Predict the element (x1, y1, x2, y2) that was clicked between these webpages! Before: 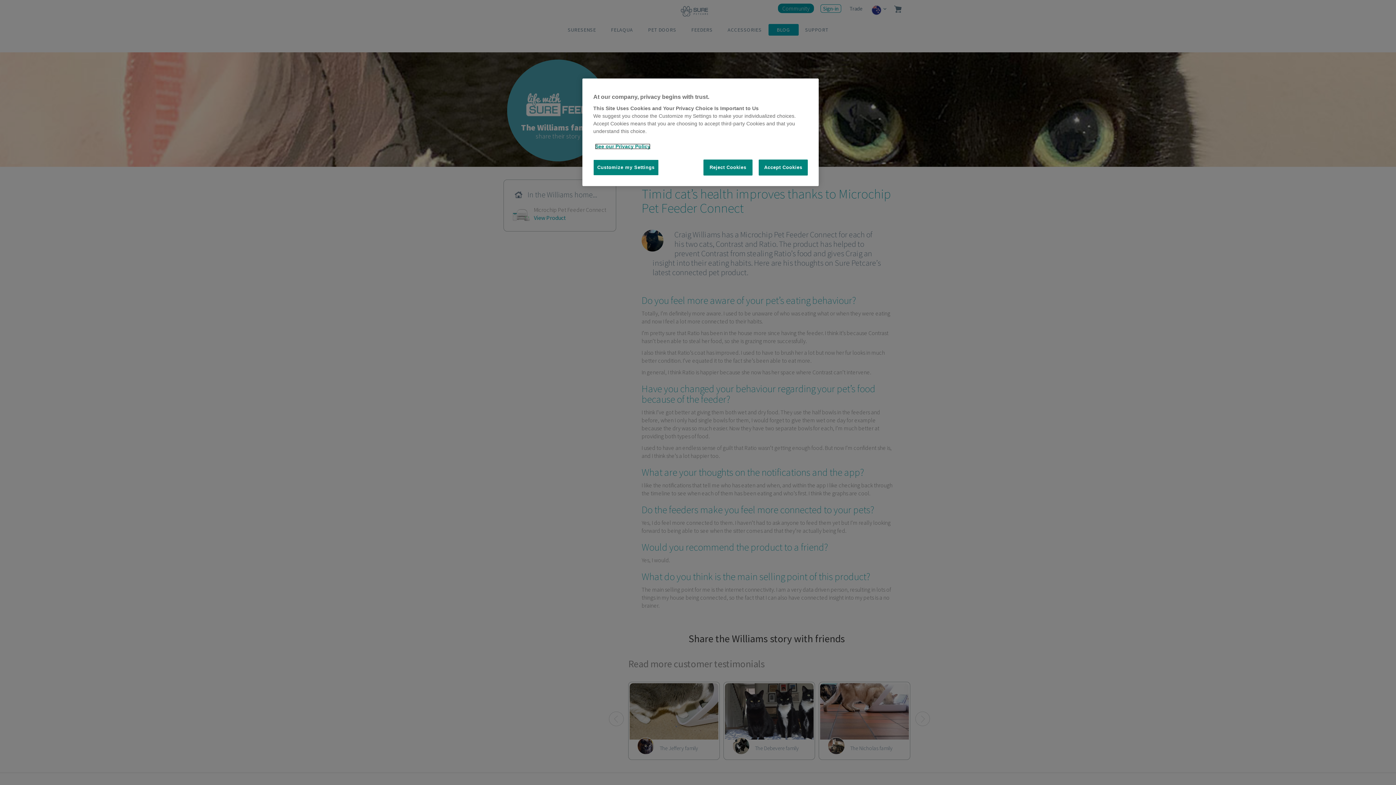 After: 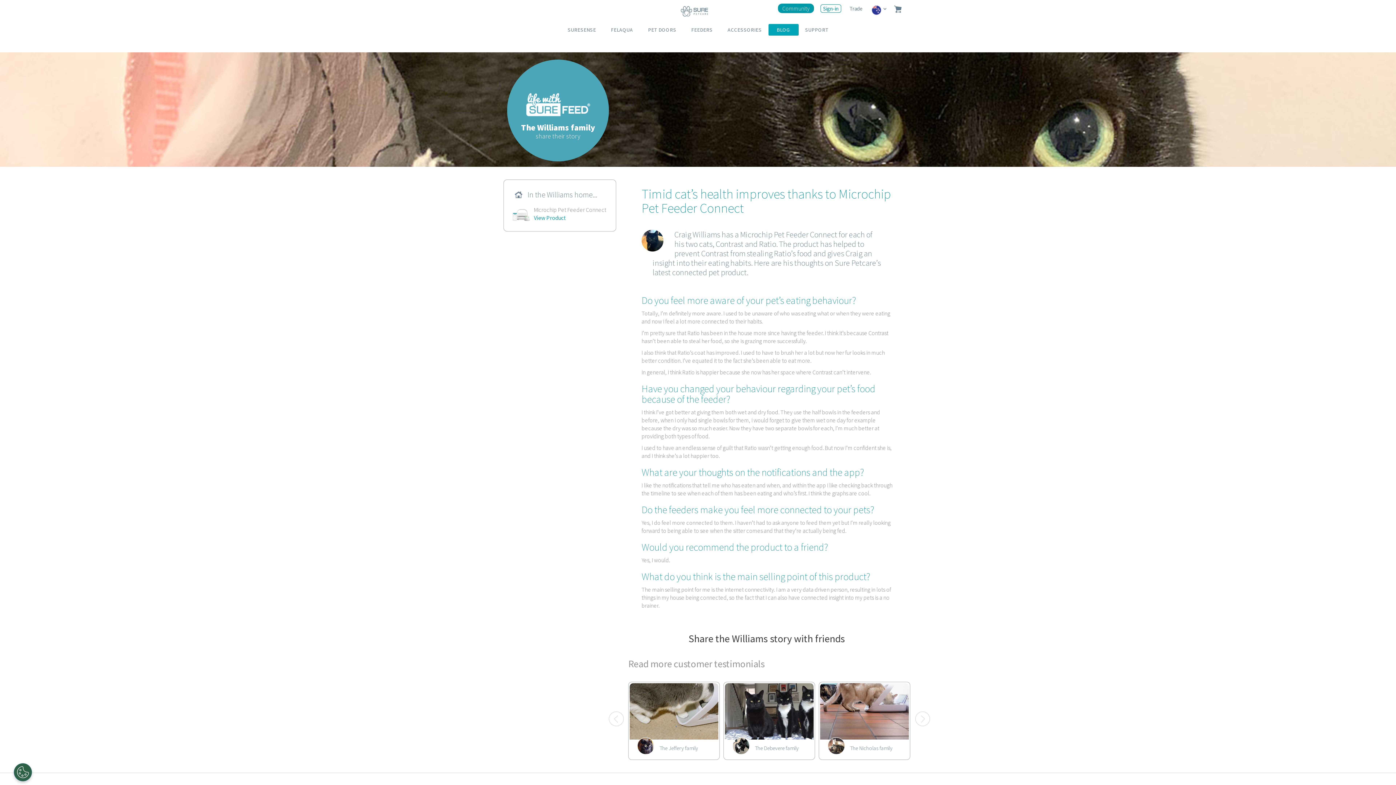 Action: bbox: (758, 159, 808, 175) label: Accept Cookies